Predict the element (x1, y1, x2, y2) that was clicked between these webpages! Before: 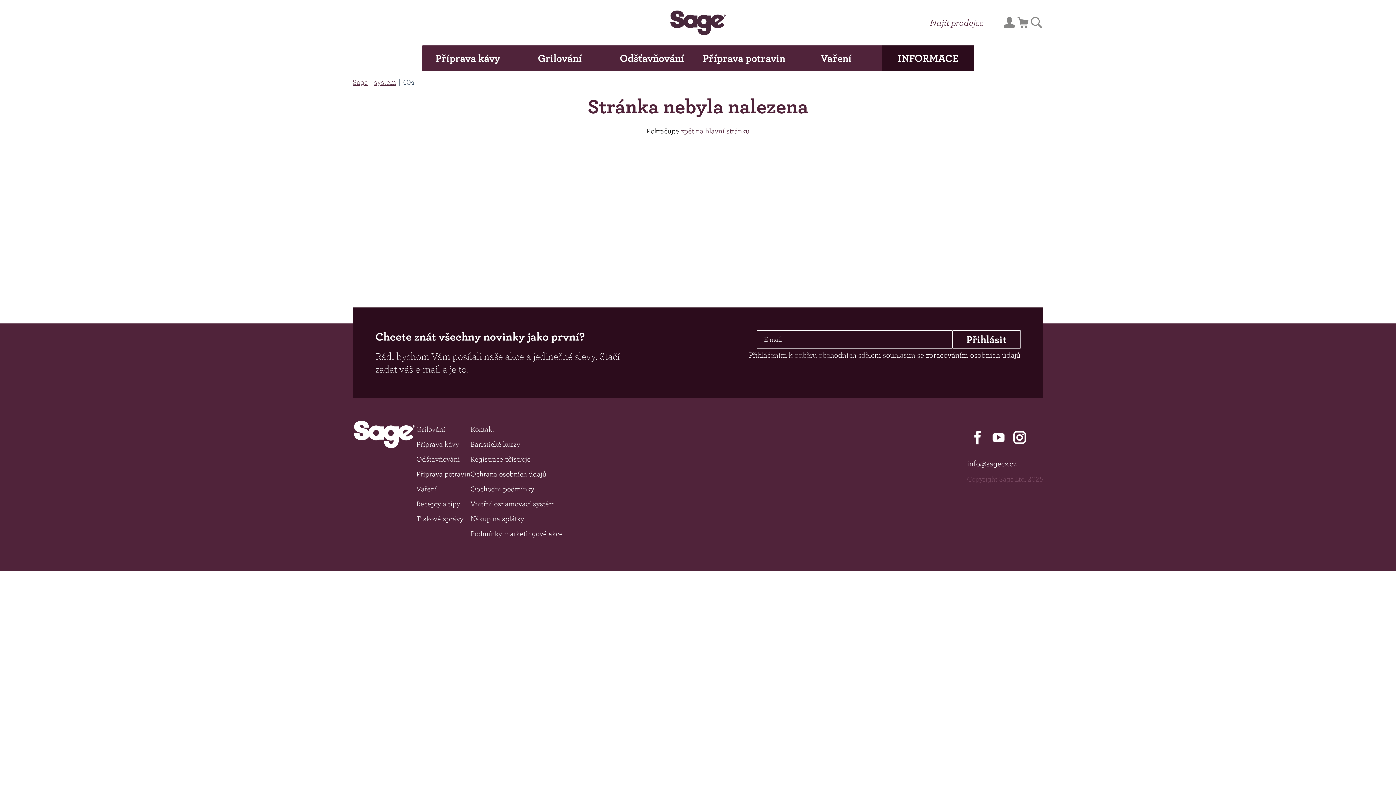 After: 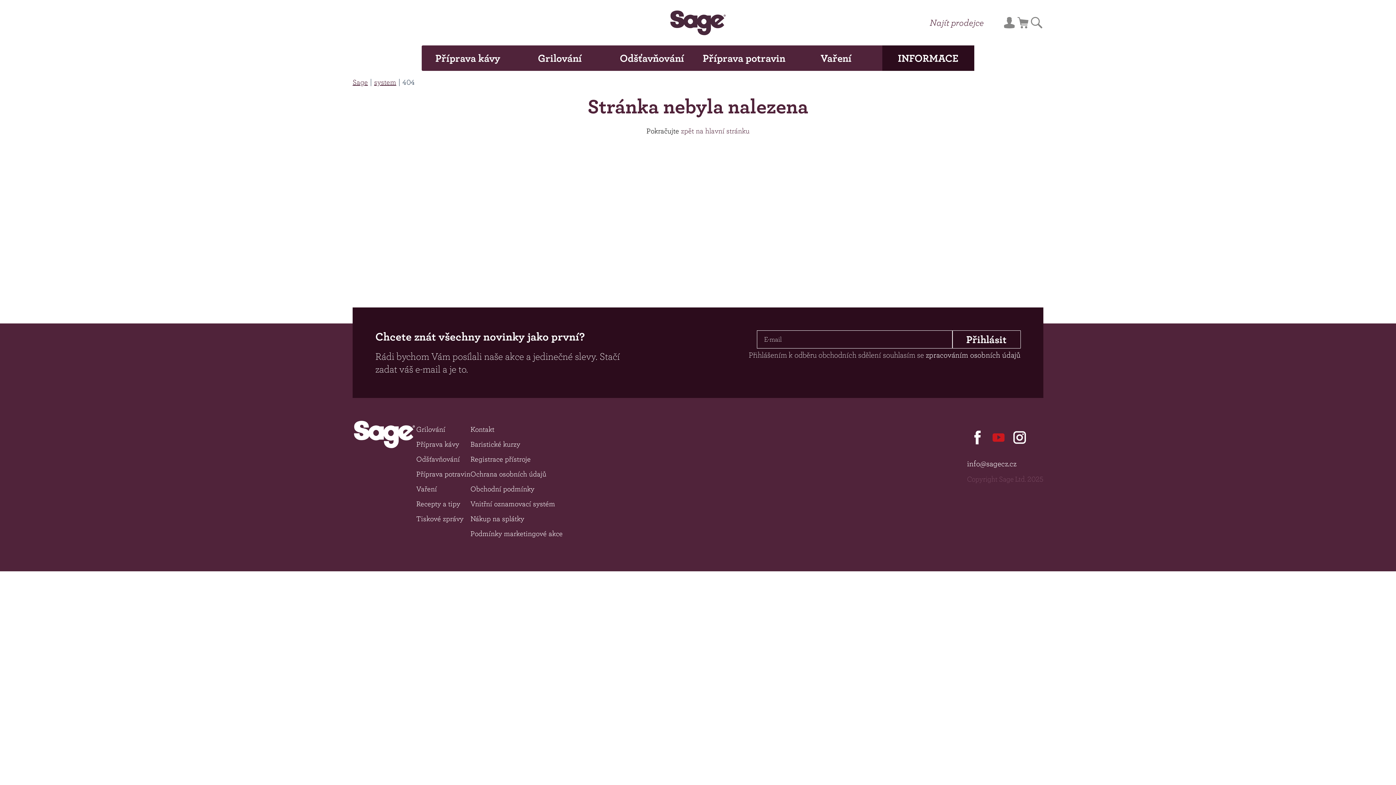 Action: bbox: (988, 439, 1009, 448)